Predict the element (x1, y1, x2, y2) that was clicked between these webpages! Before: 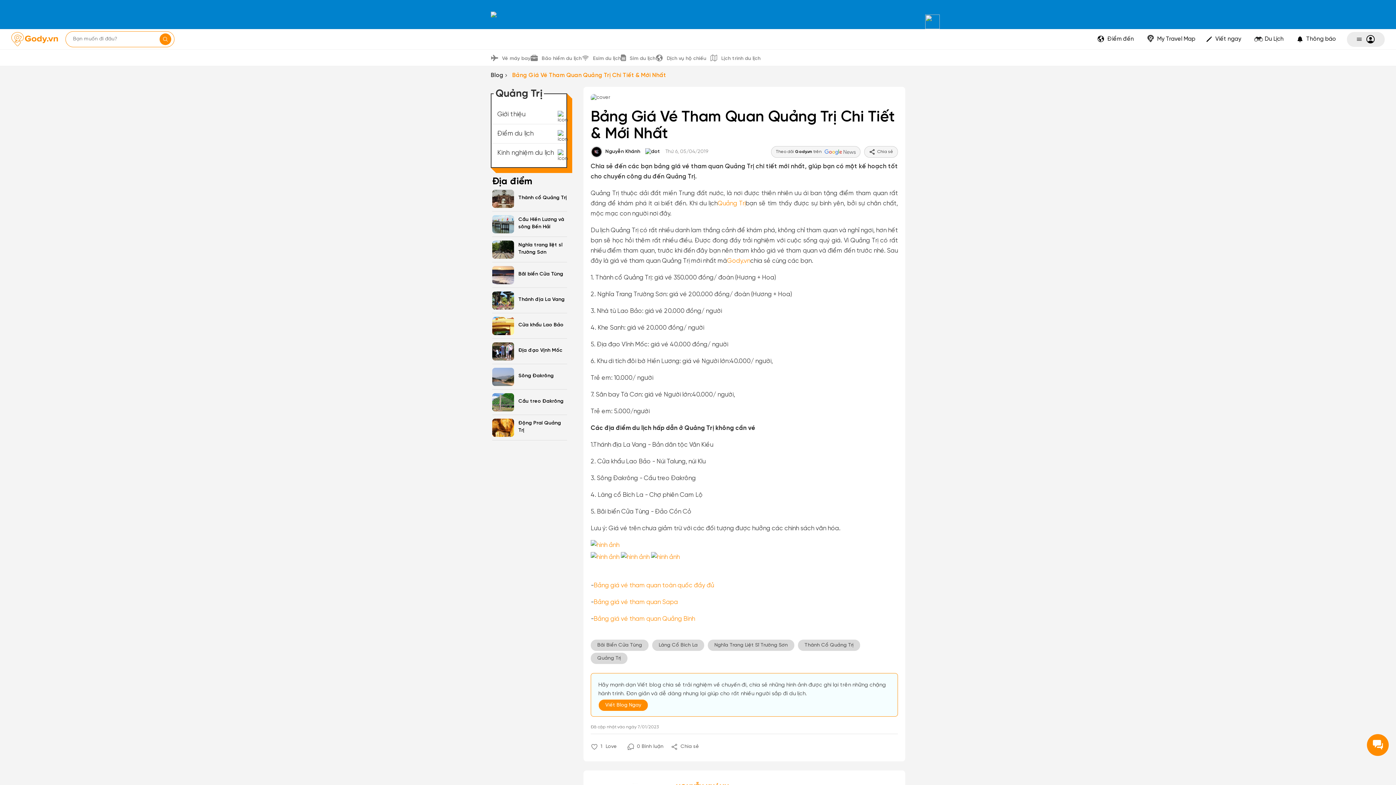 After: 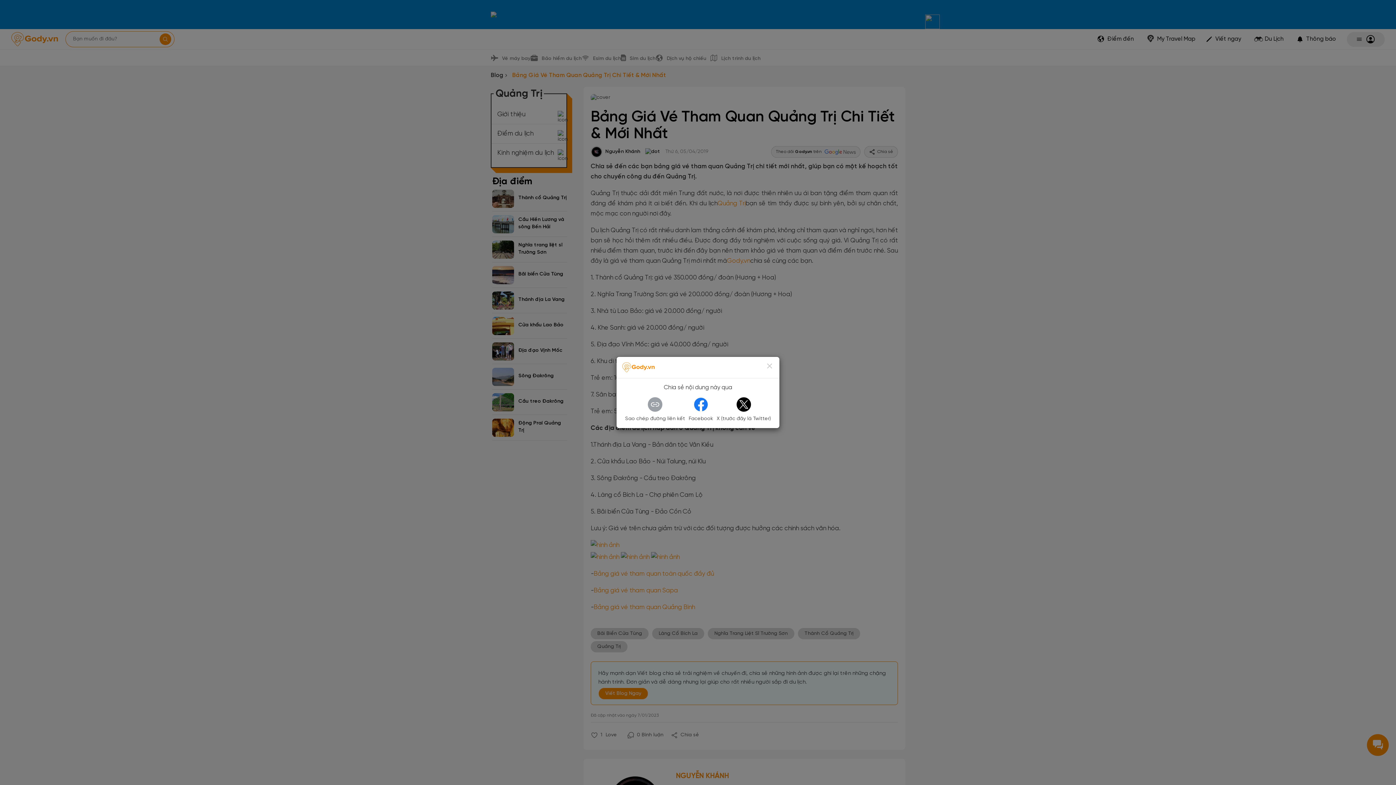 Action: label: Chia sẻ bbox: (864, 146, 898, 157)